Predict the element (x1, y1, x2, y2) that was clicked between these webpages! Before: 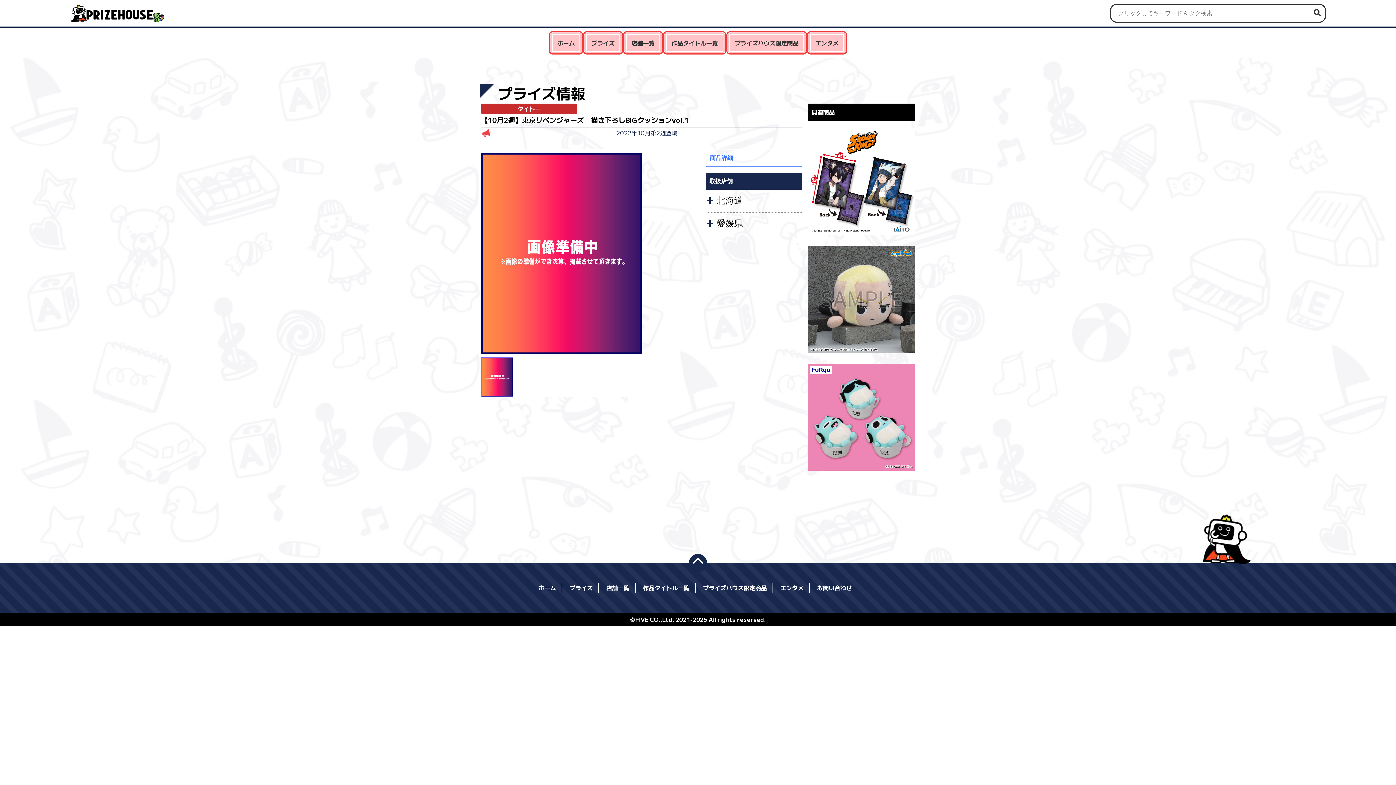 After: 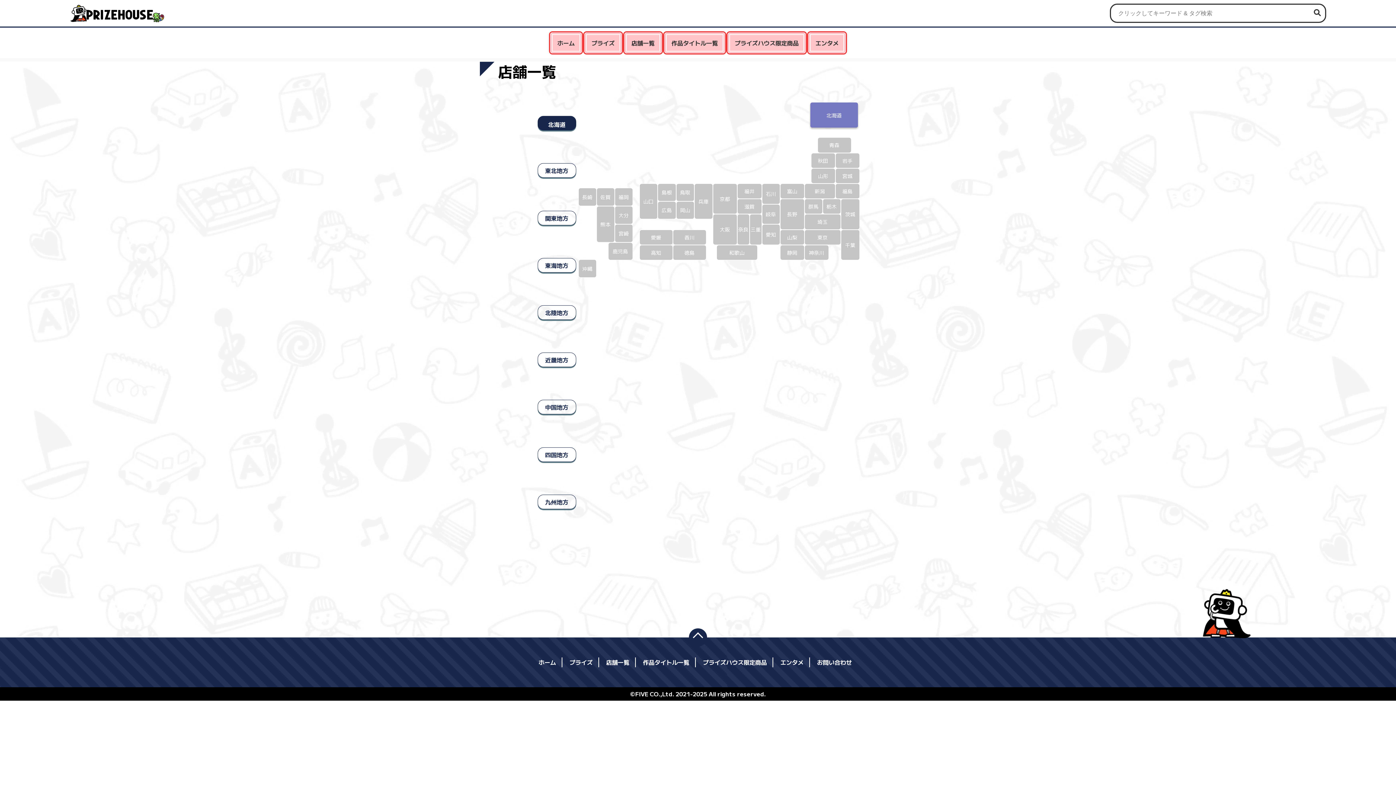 Action: label: 店舗一覧 bbox: (624, 32, 662, 53)